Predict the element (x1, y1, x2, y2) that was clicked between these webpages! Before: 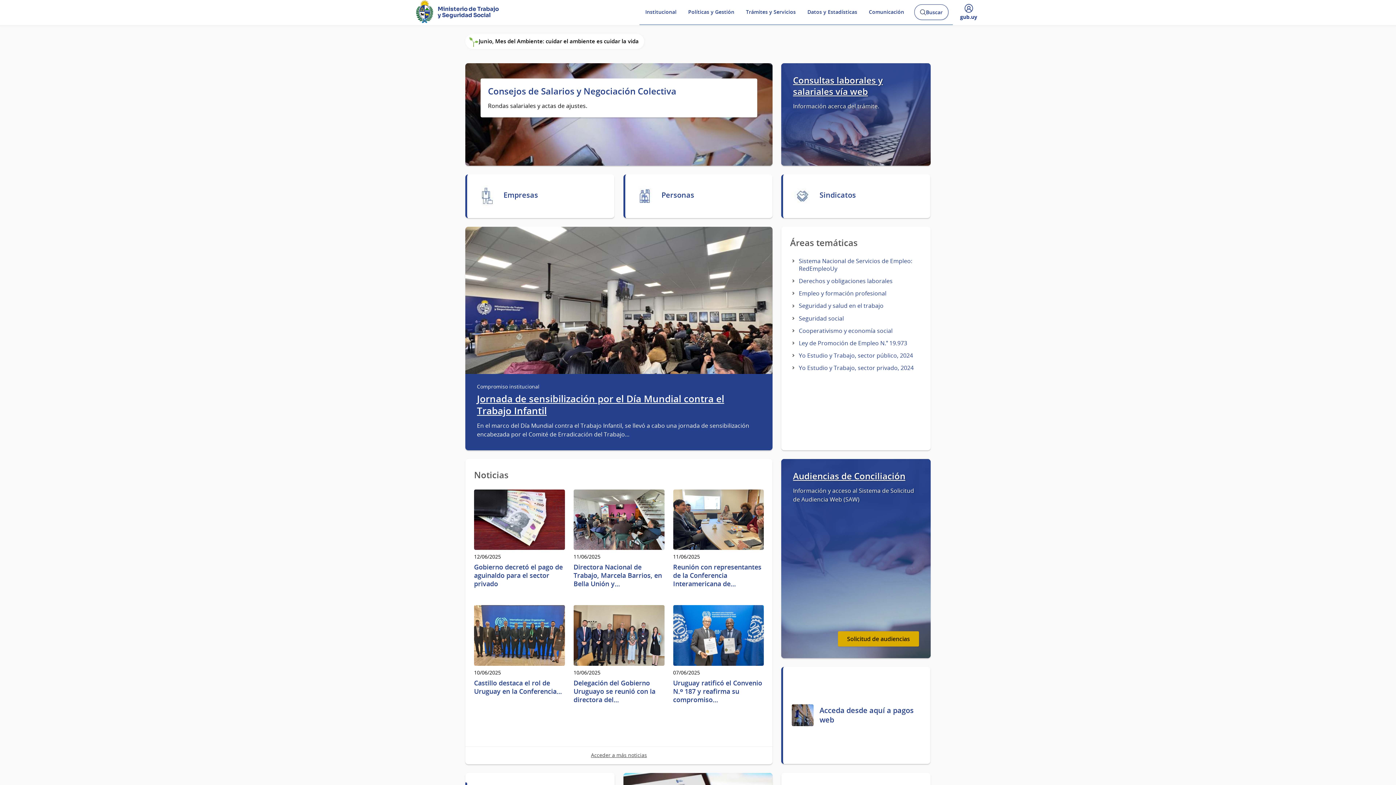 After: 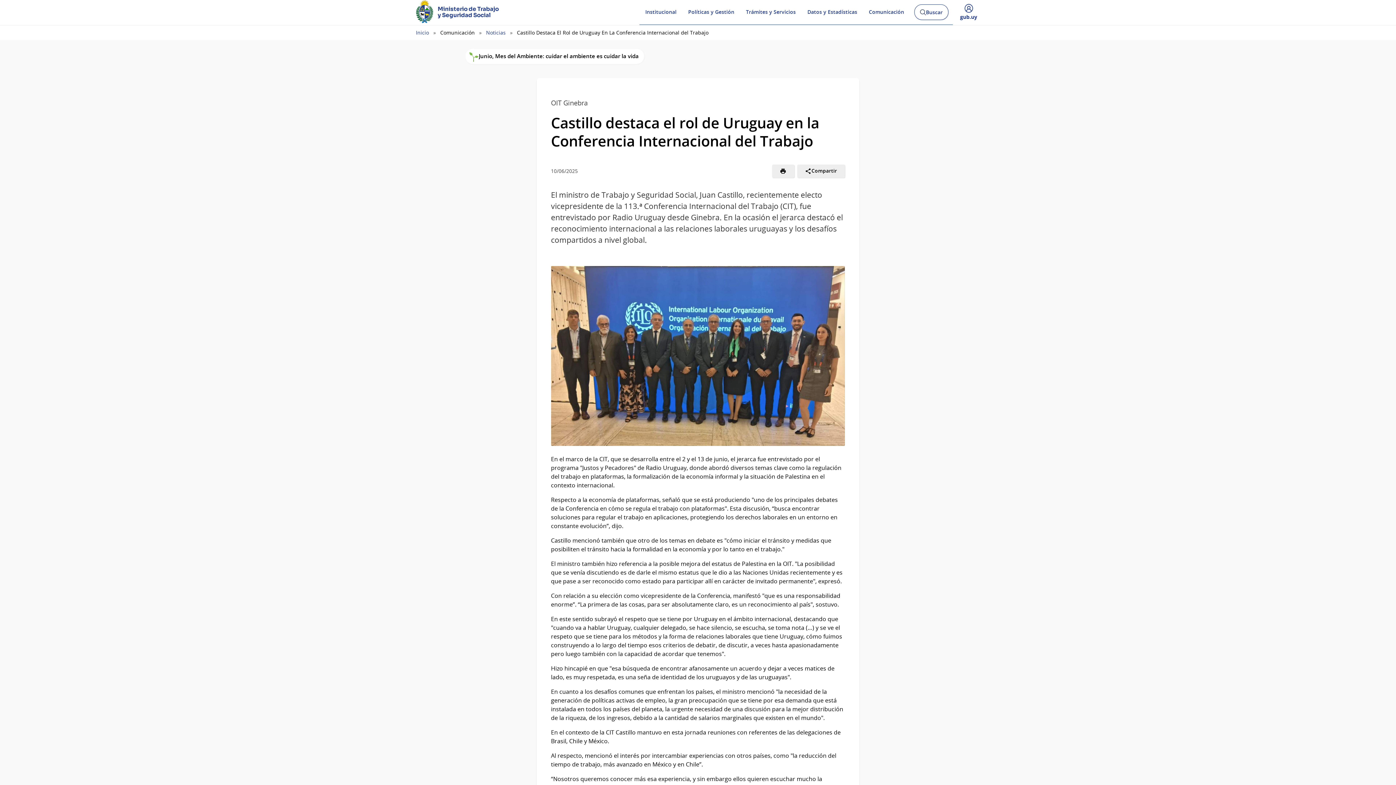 Action: label: 10/06/2025
Castillo destaca el rol de Uruguay en la Conferencia… bbox: (474, 605, 565, 695)